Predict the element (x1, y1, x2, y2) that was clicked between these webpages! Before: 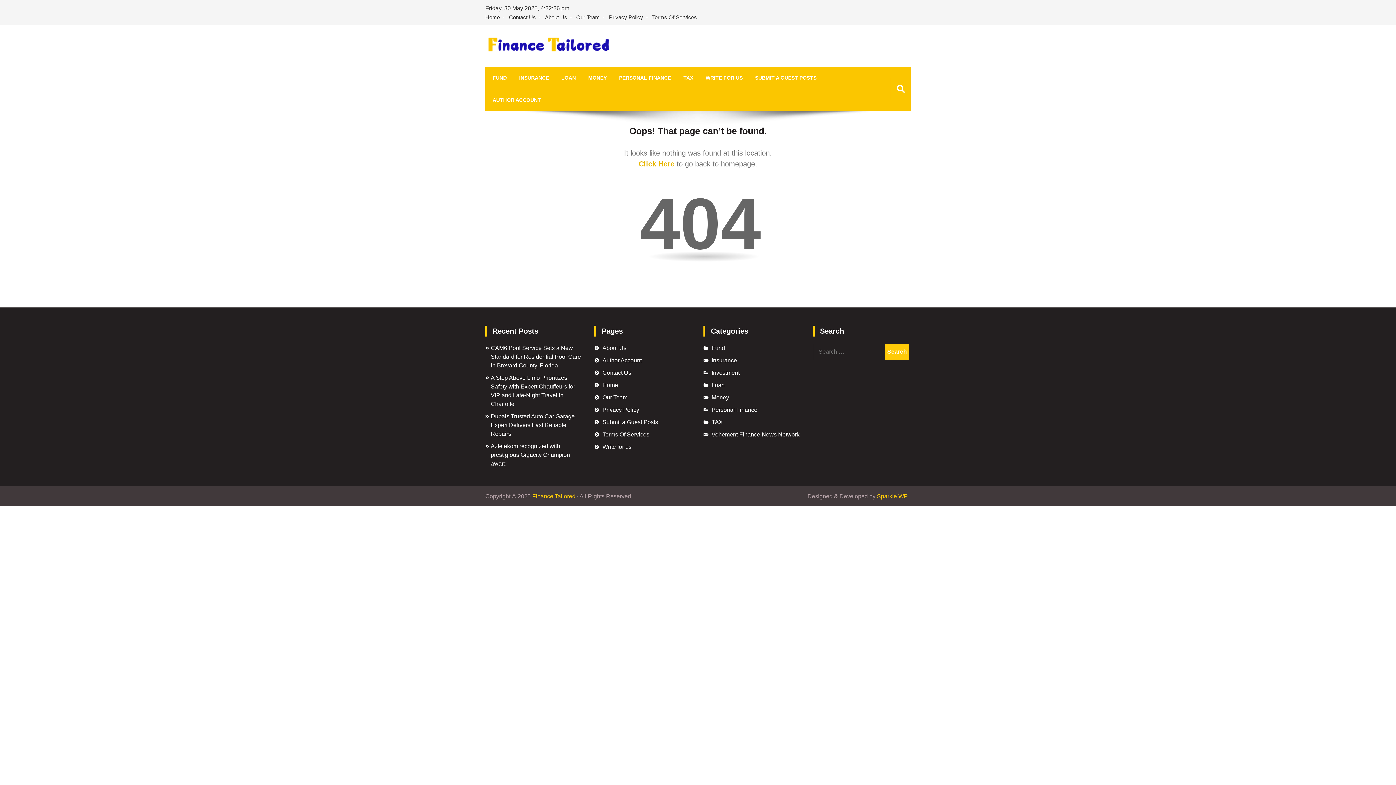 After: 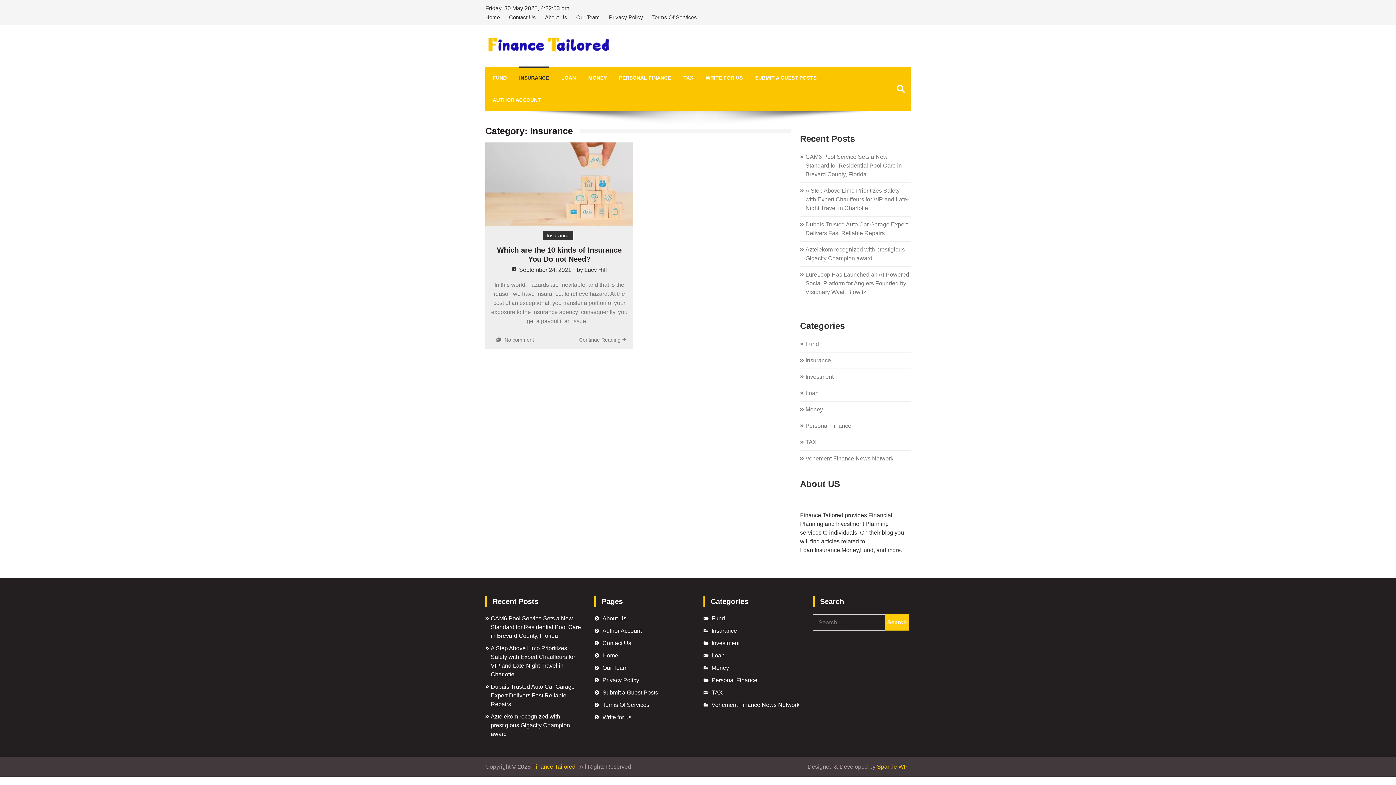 Action: label: INSURANCE bbox: (519, 66, 549, 88)